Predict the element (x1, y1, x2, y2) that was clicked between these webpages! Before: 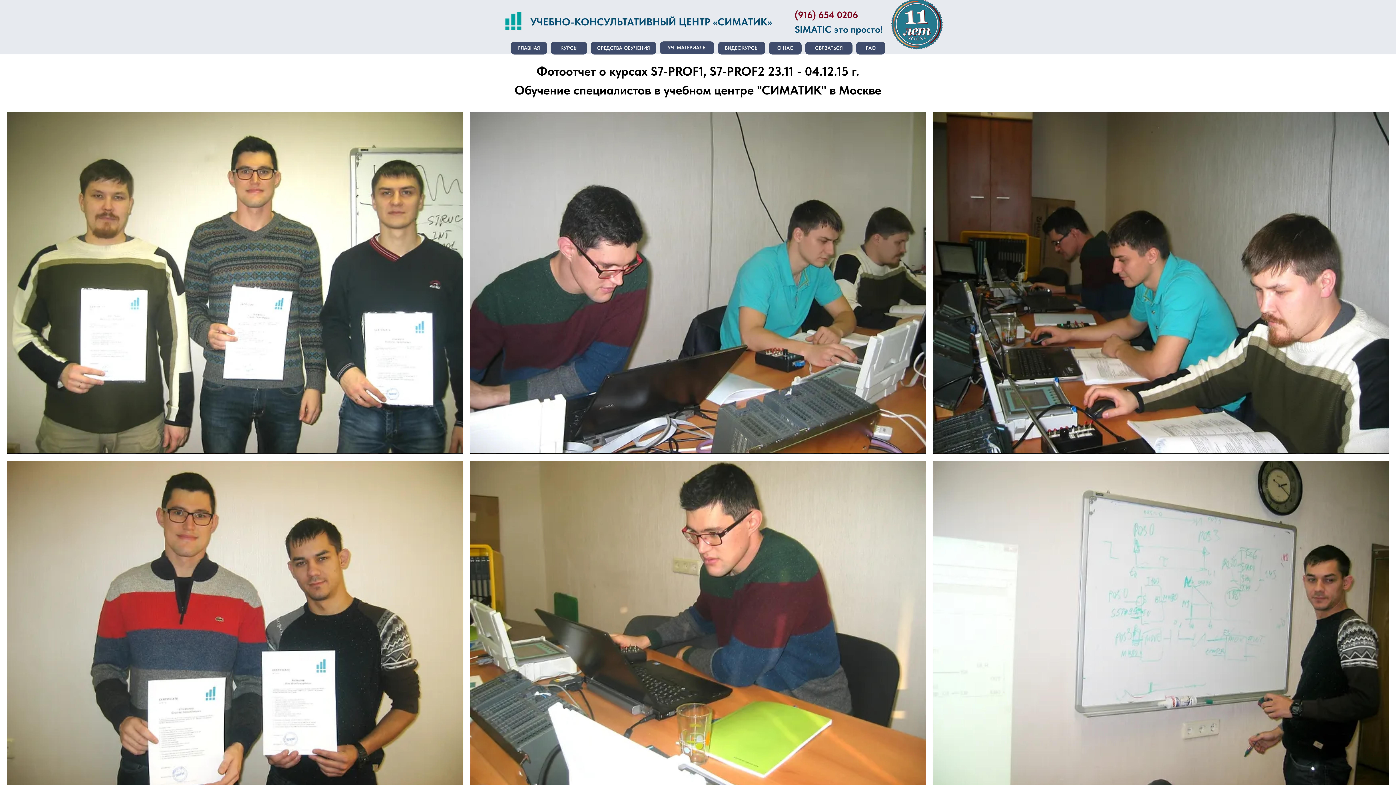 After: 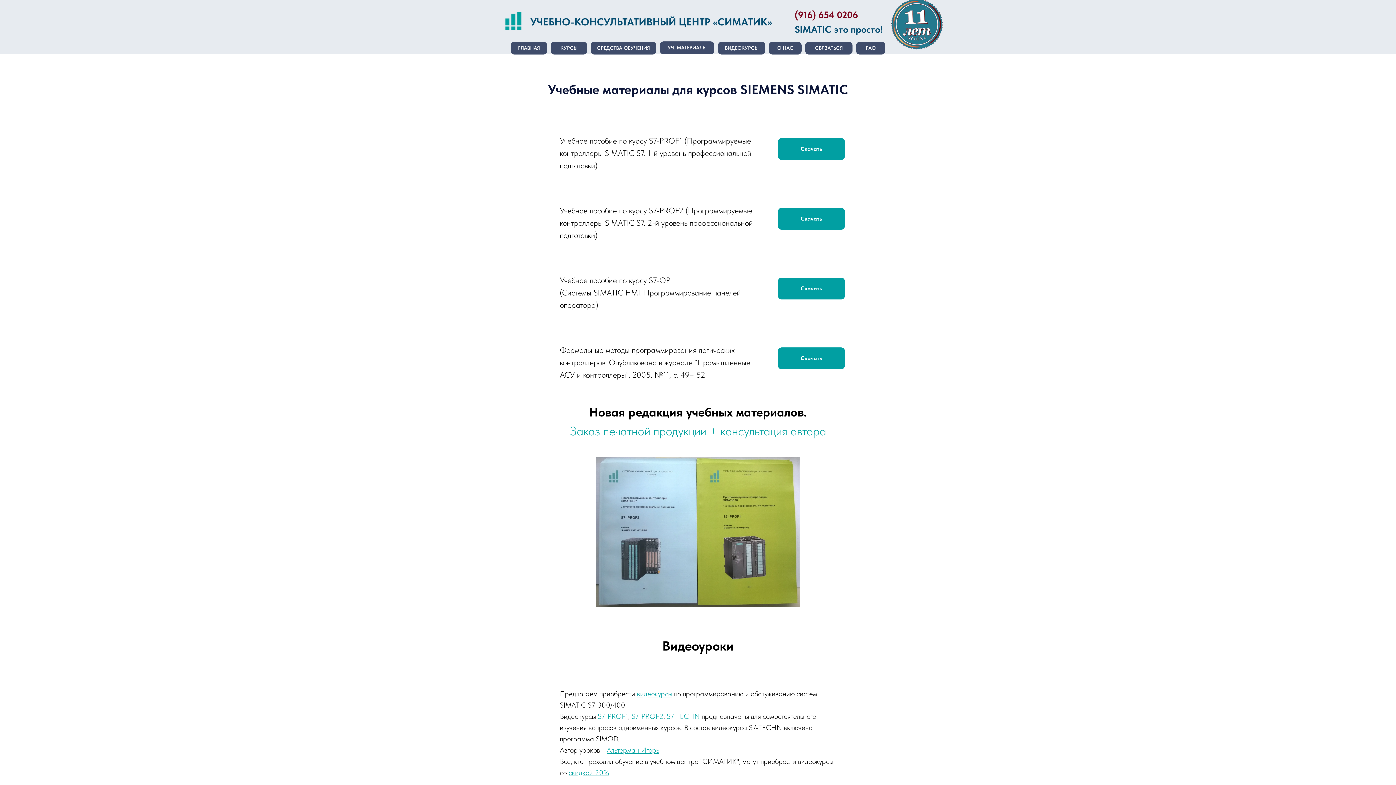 Action: bbox: (660, 41, 714, 54) label: УЧ. МАТЕРИАЛЫ